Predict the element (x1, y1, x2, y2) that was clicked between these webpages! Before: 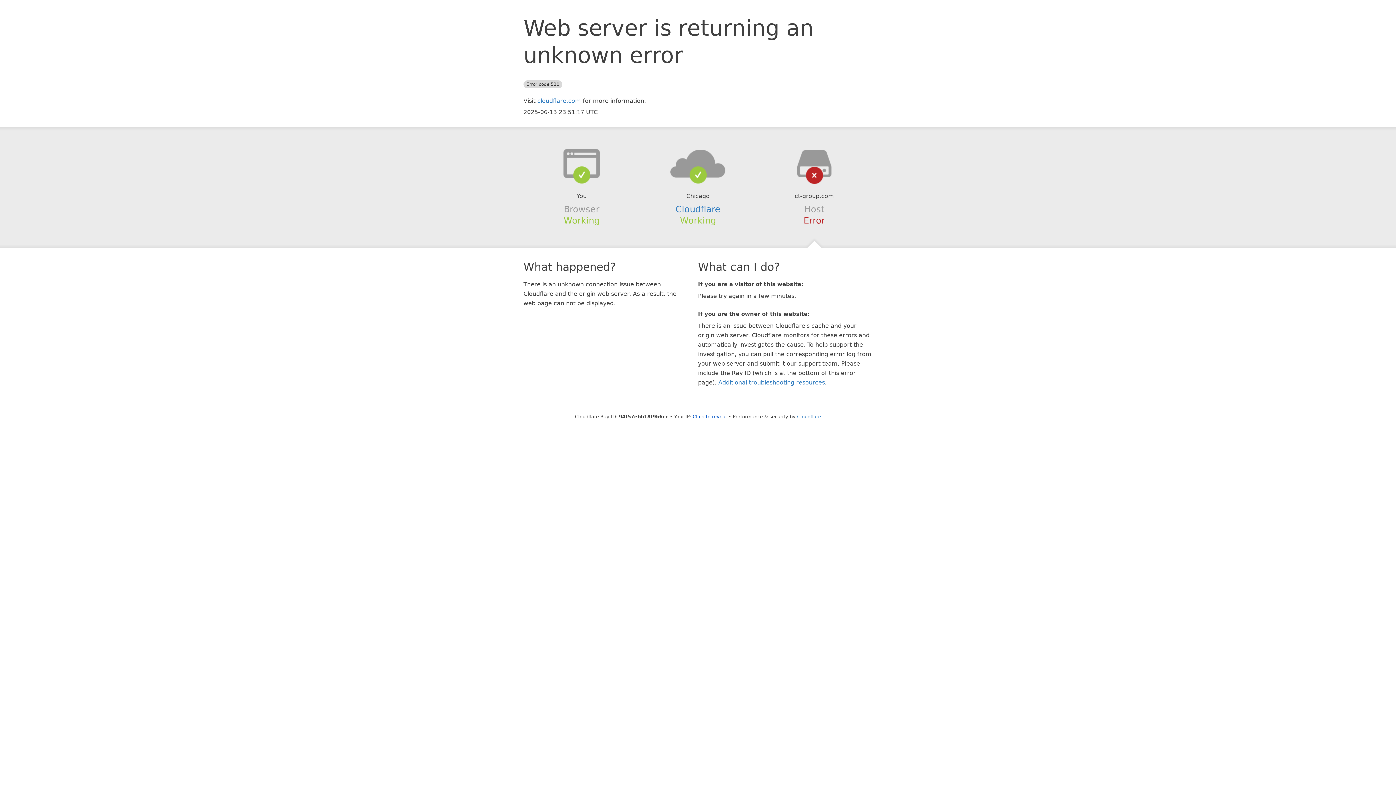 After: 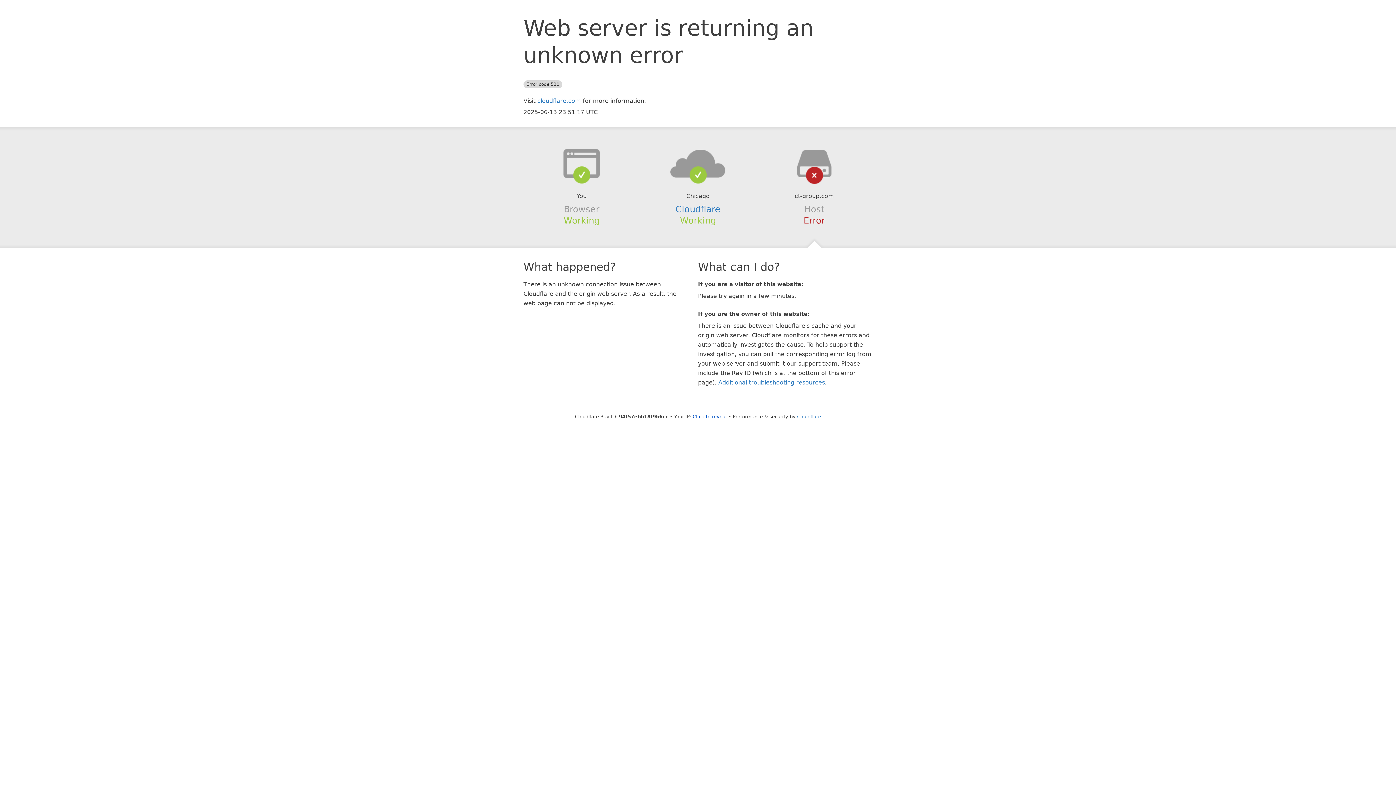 Action: bbox: (639, 148, 756, 178)